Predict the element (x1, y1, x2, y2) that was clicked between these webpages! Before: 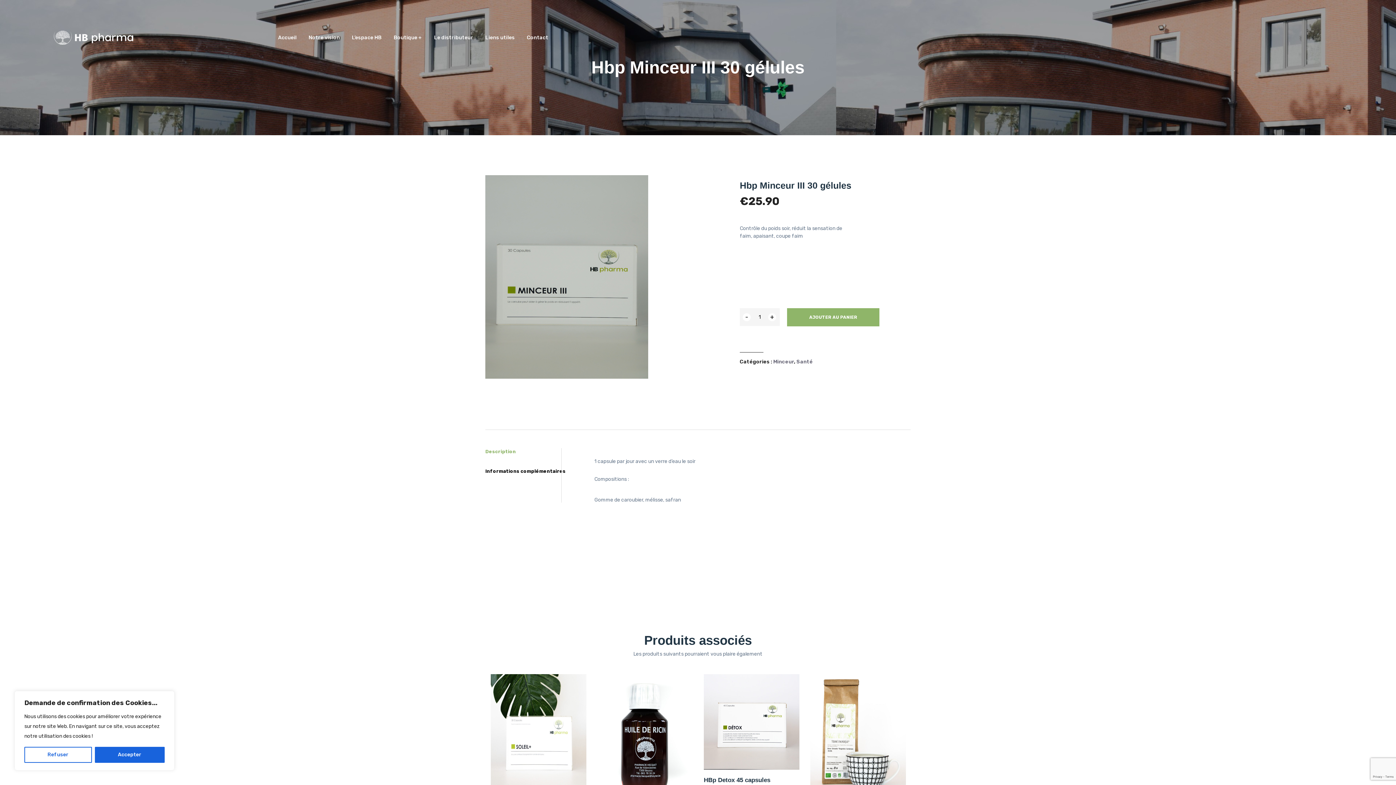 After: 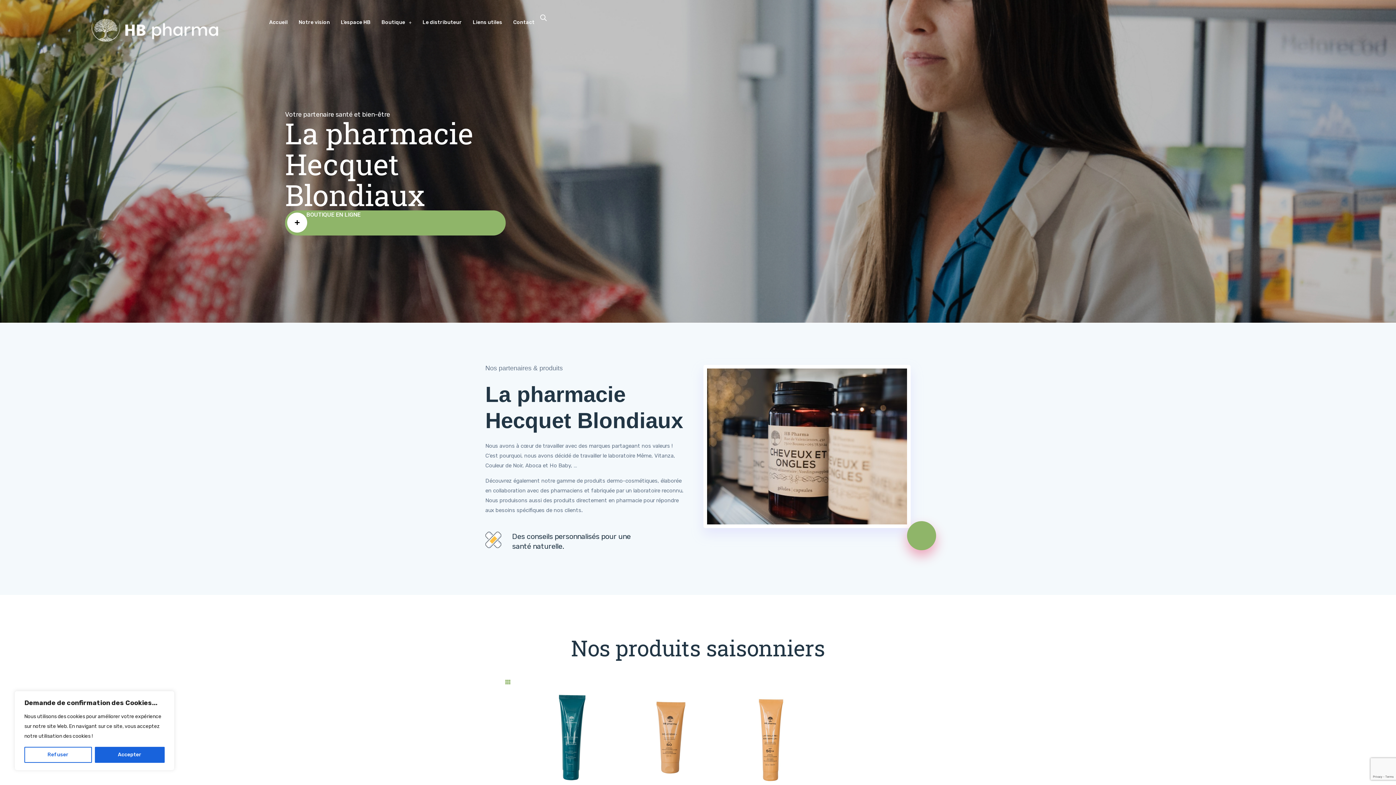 Action: bbox: (278, 16, 296, 58) label: Accueil